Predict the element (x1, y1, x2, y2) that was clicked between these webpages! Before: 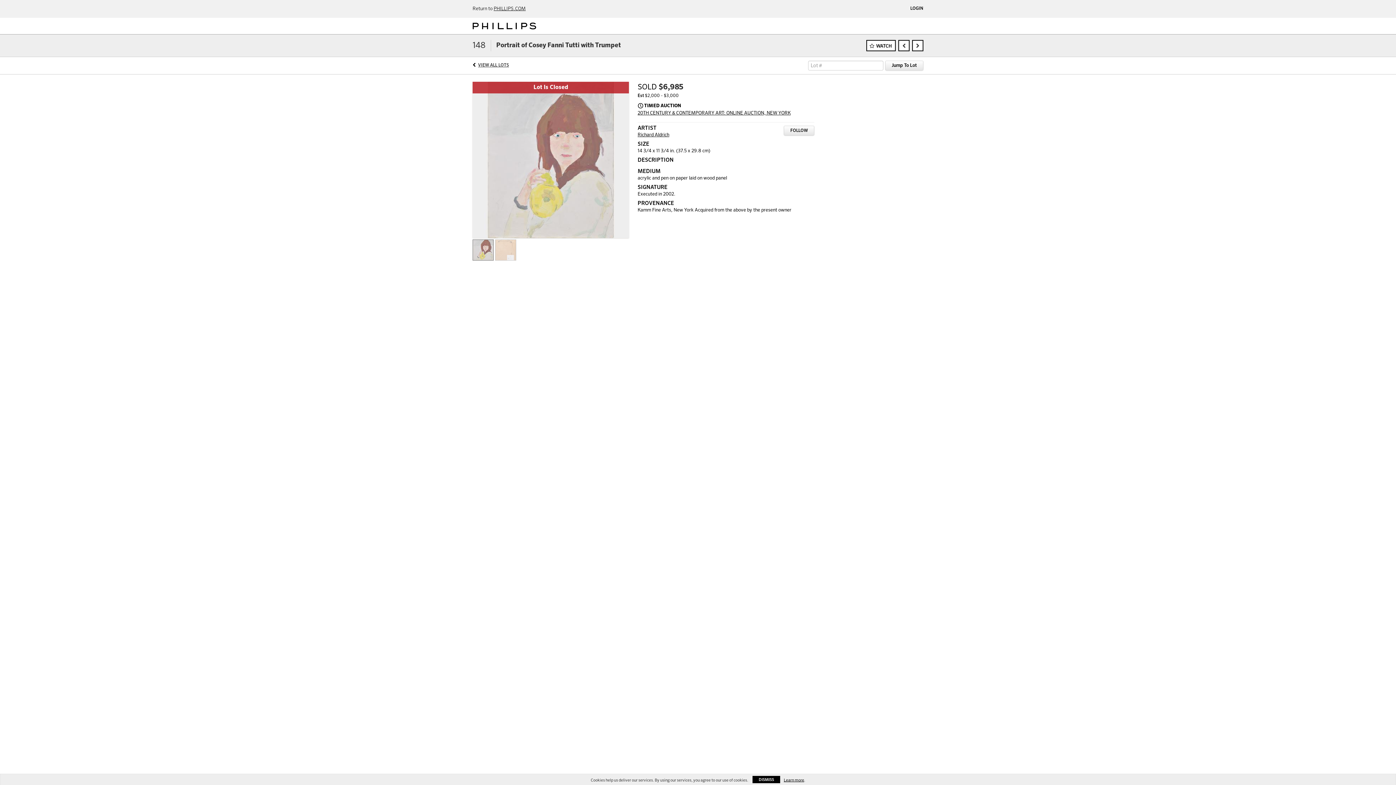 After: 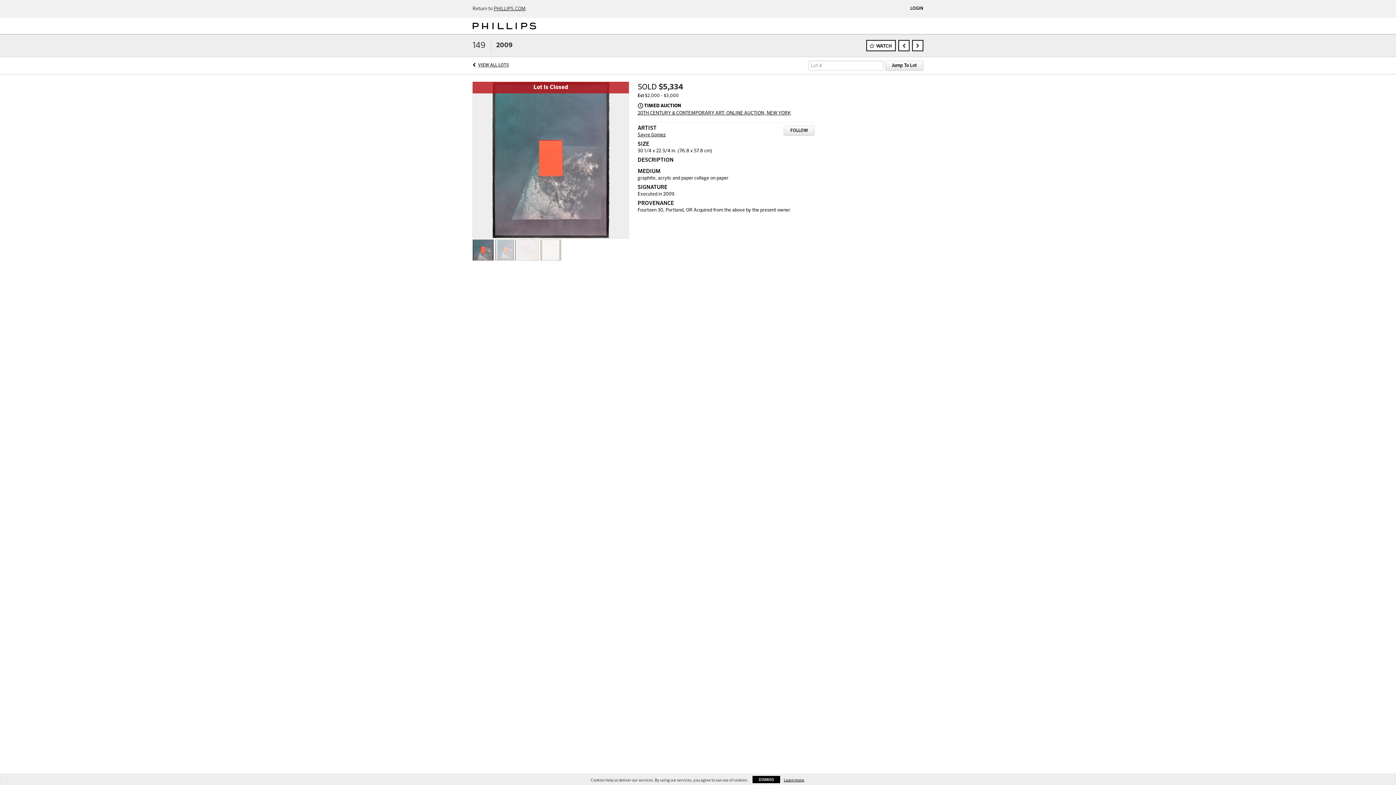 Action: bbox: (912, 40, 923, 51)